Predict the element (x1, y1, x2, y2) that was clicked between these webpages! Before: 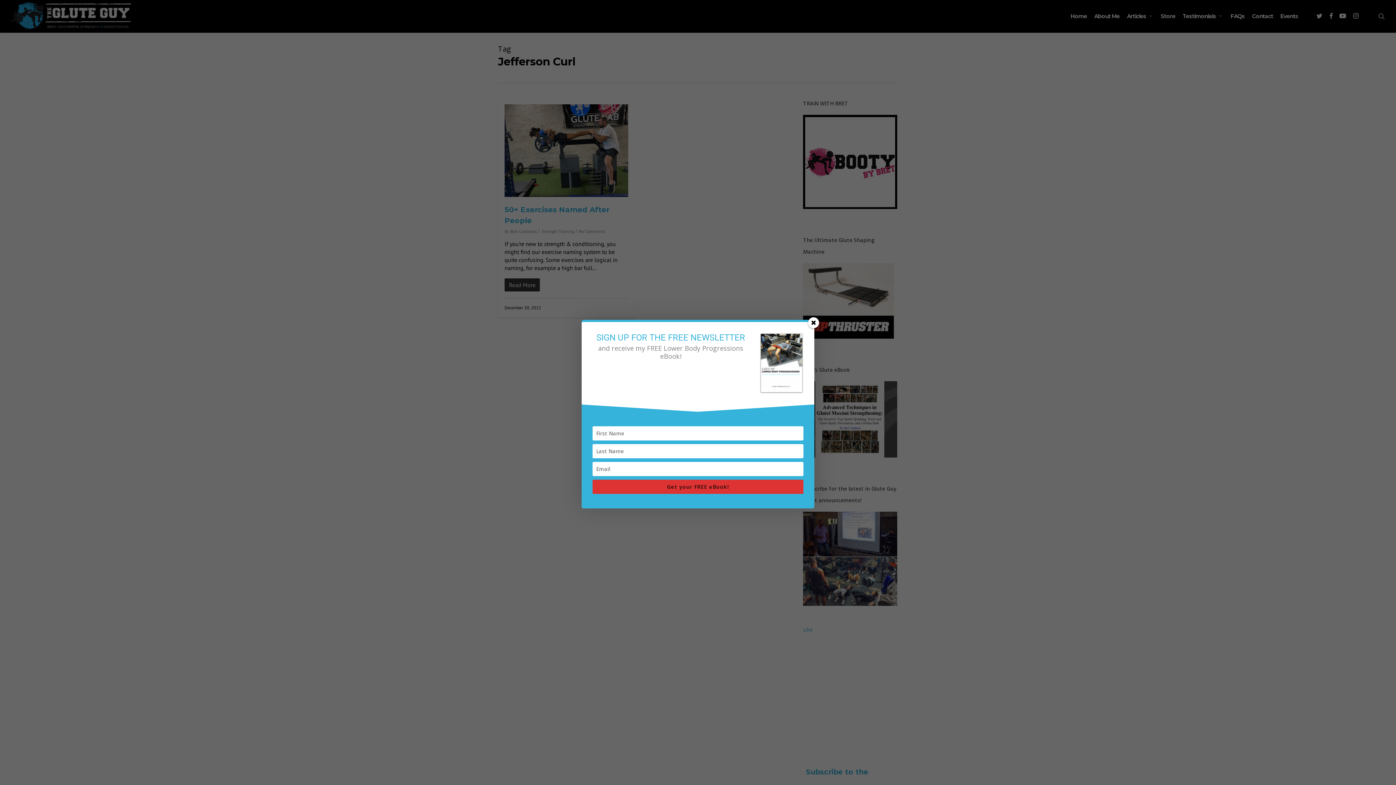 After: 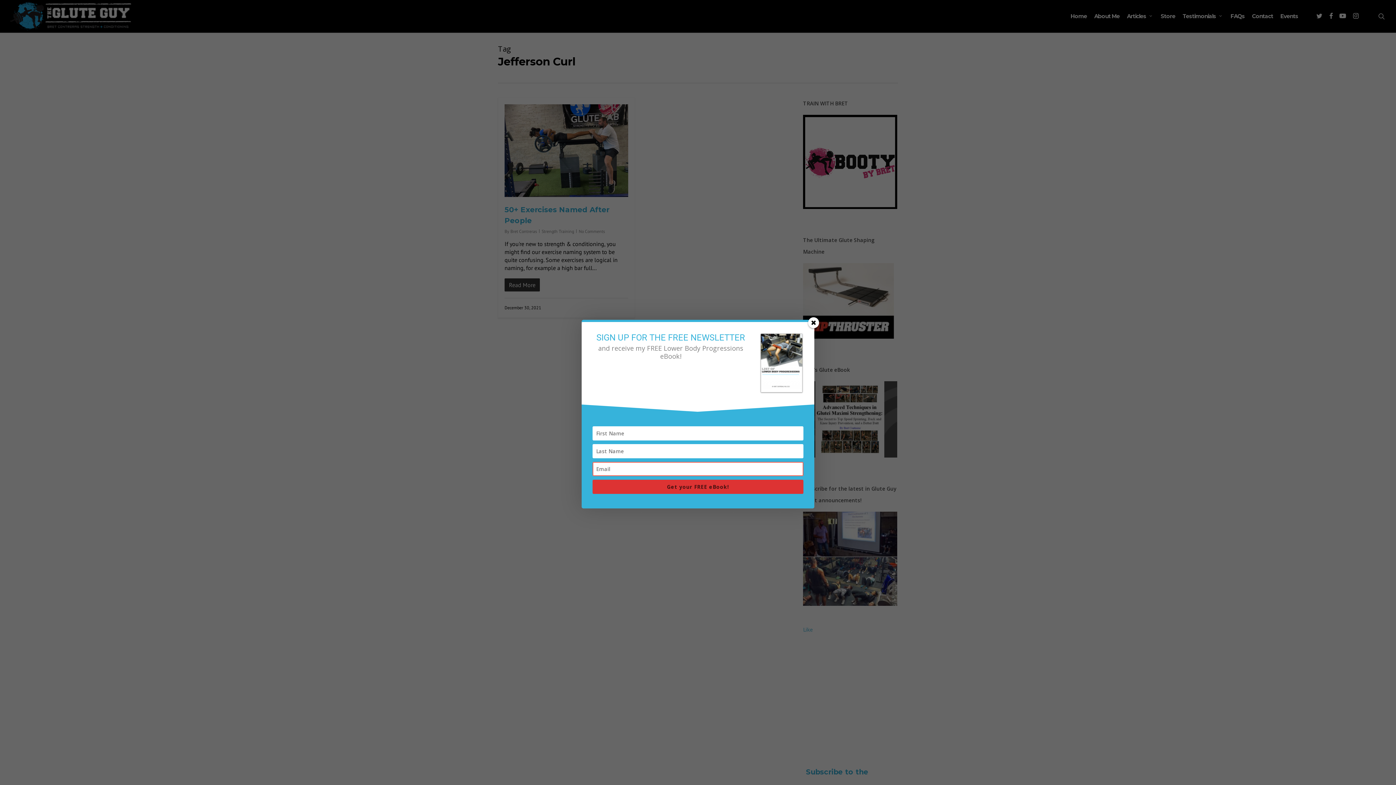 Action: bbox: (592, 479, 803, 494) label: Get your FREE eBook!